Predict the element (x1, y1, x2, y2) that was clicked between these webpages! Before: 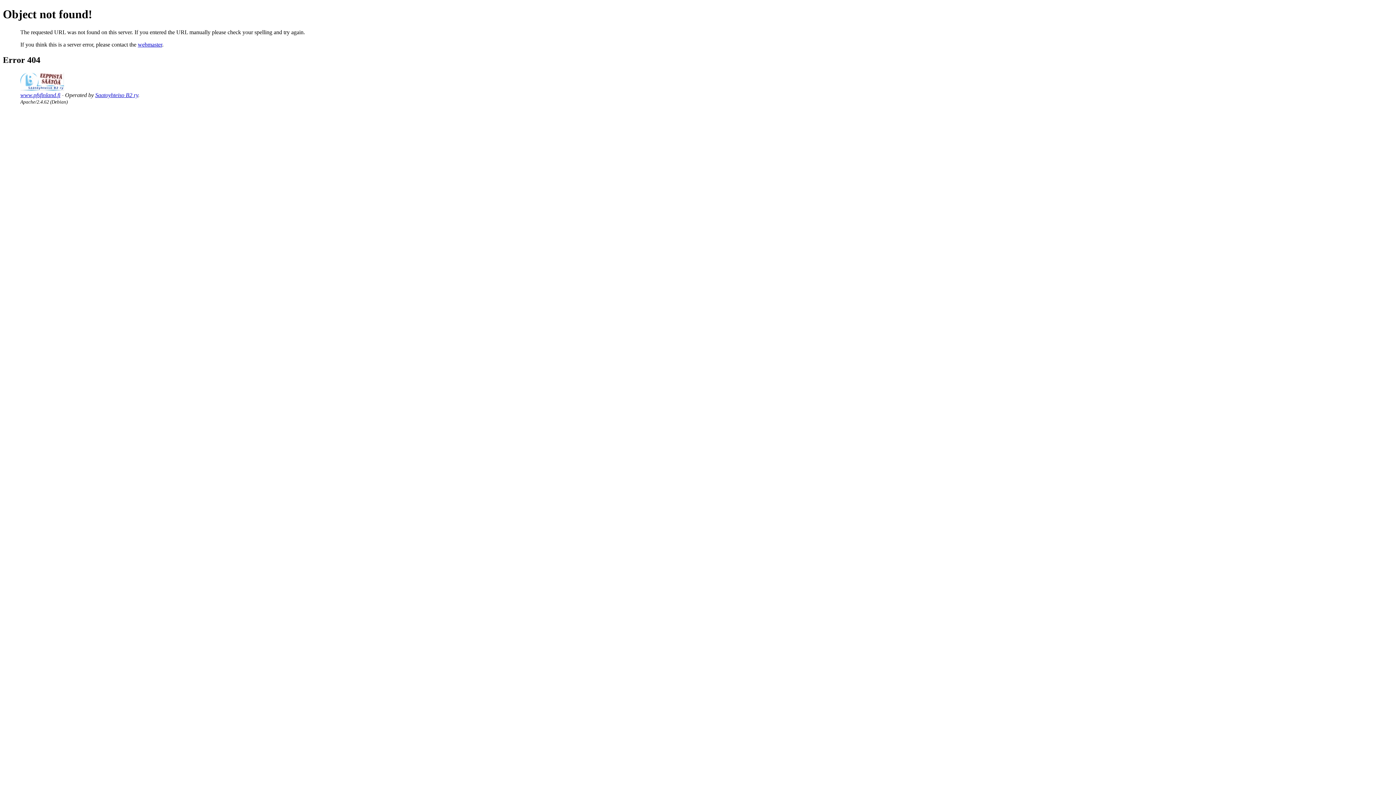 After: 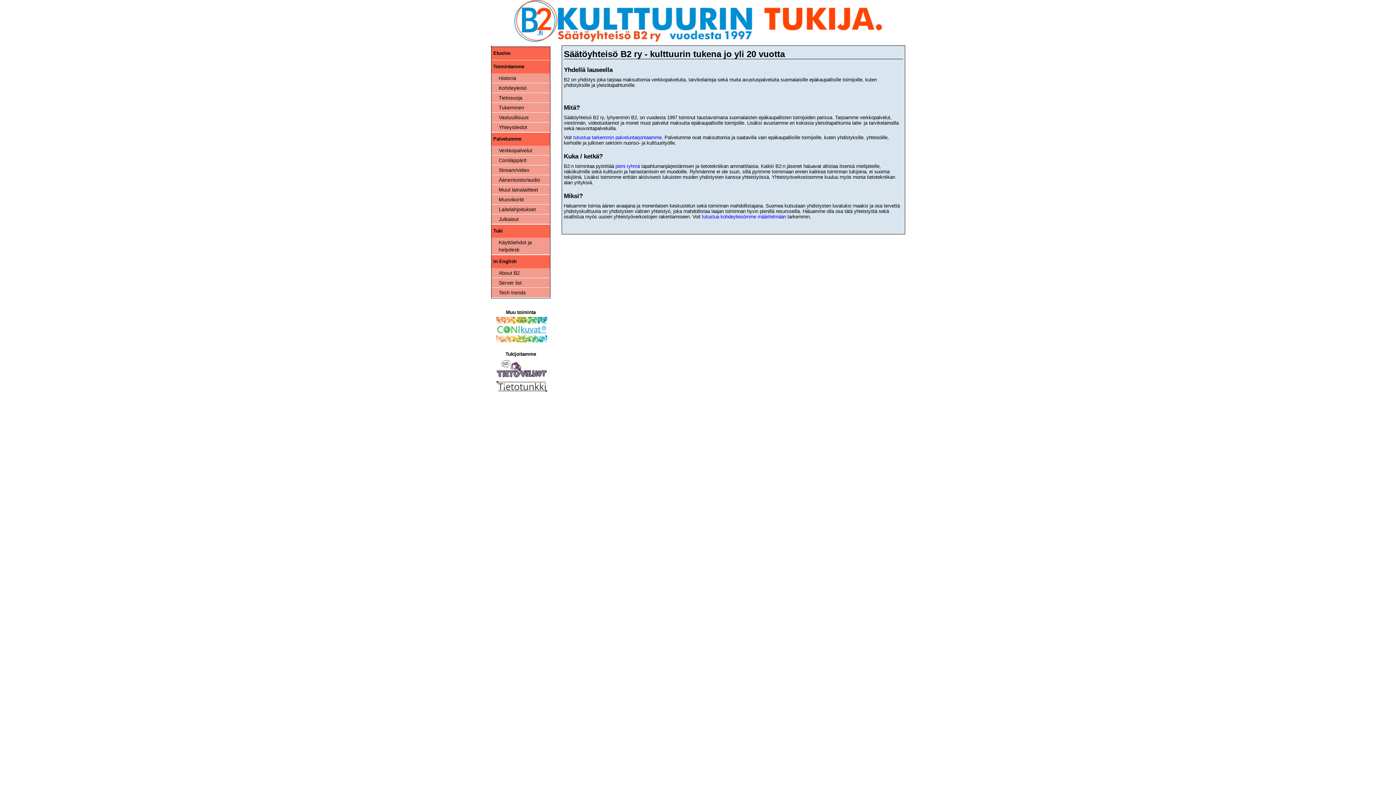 Action: label: Saatoyhteiso B2 ry bbox: (95, 91, 138, 98)